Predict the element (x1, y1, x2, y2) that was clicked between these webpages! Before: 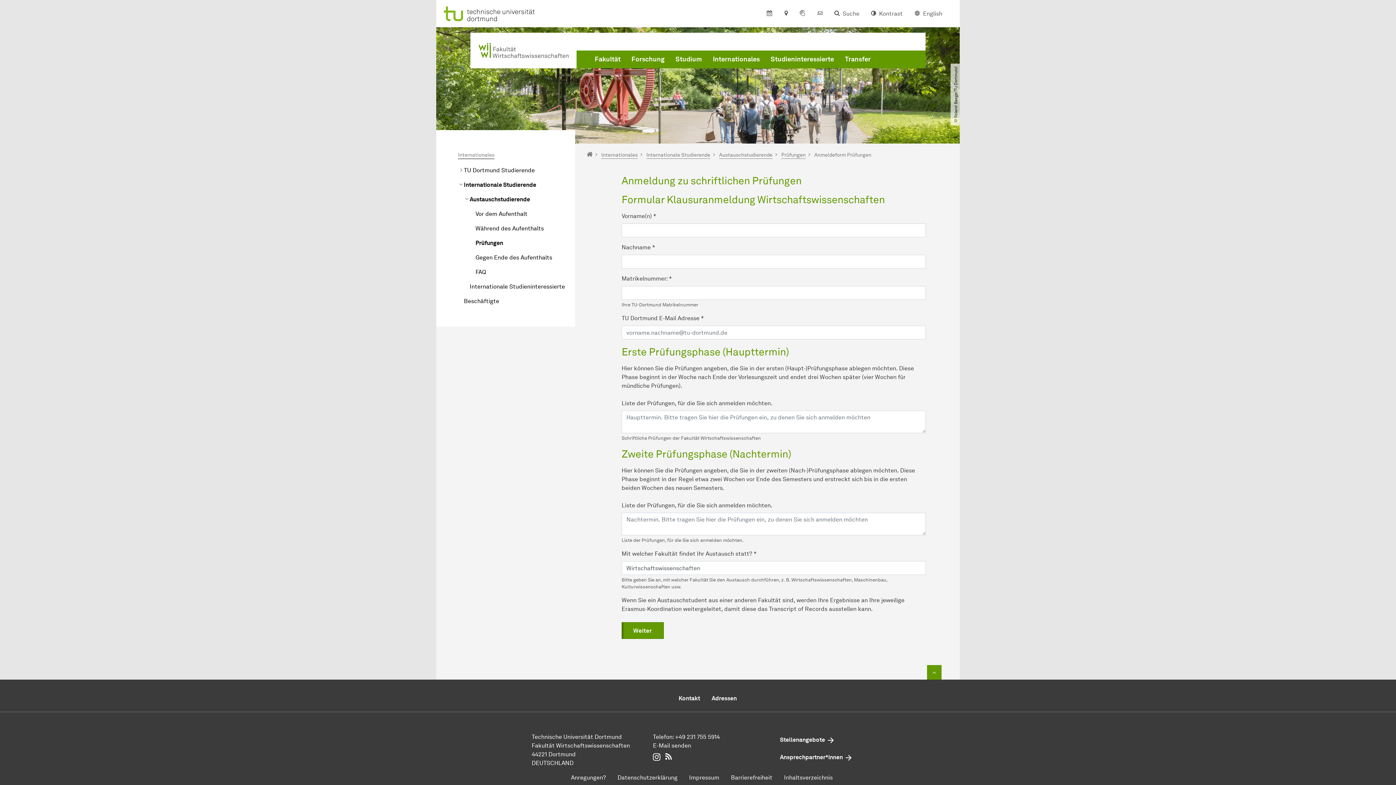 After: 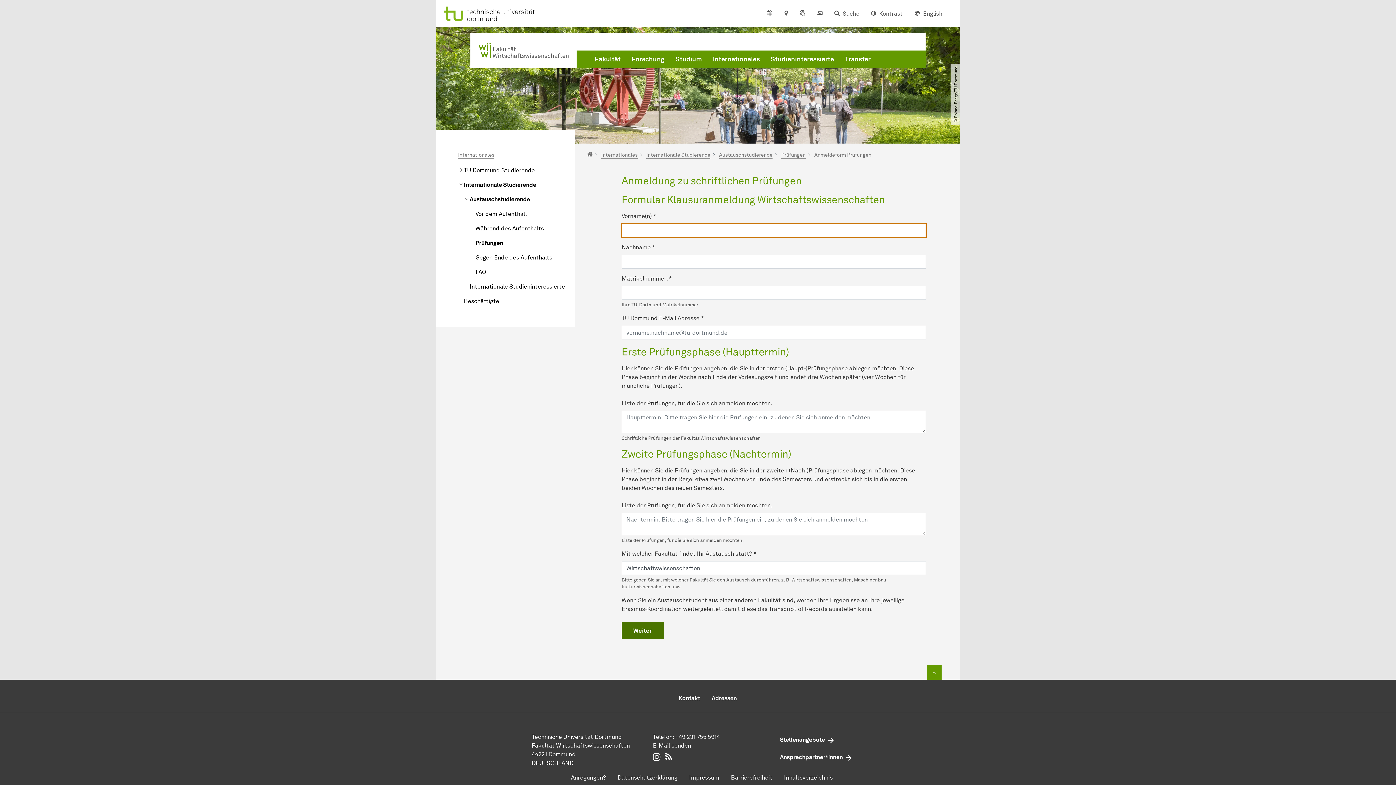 Action: bbox: (621, 622, 664, 639) label: Weiter